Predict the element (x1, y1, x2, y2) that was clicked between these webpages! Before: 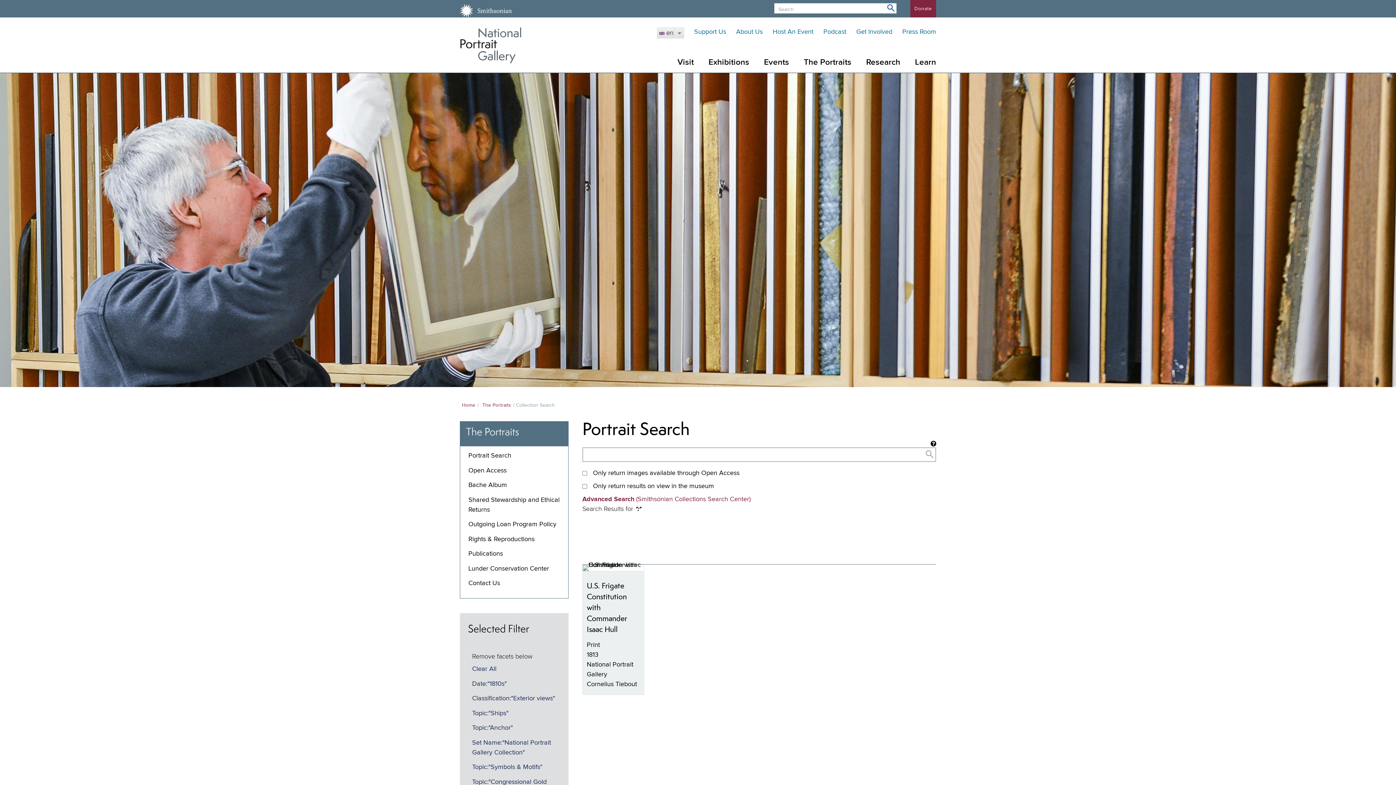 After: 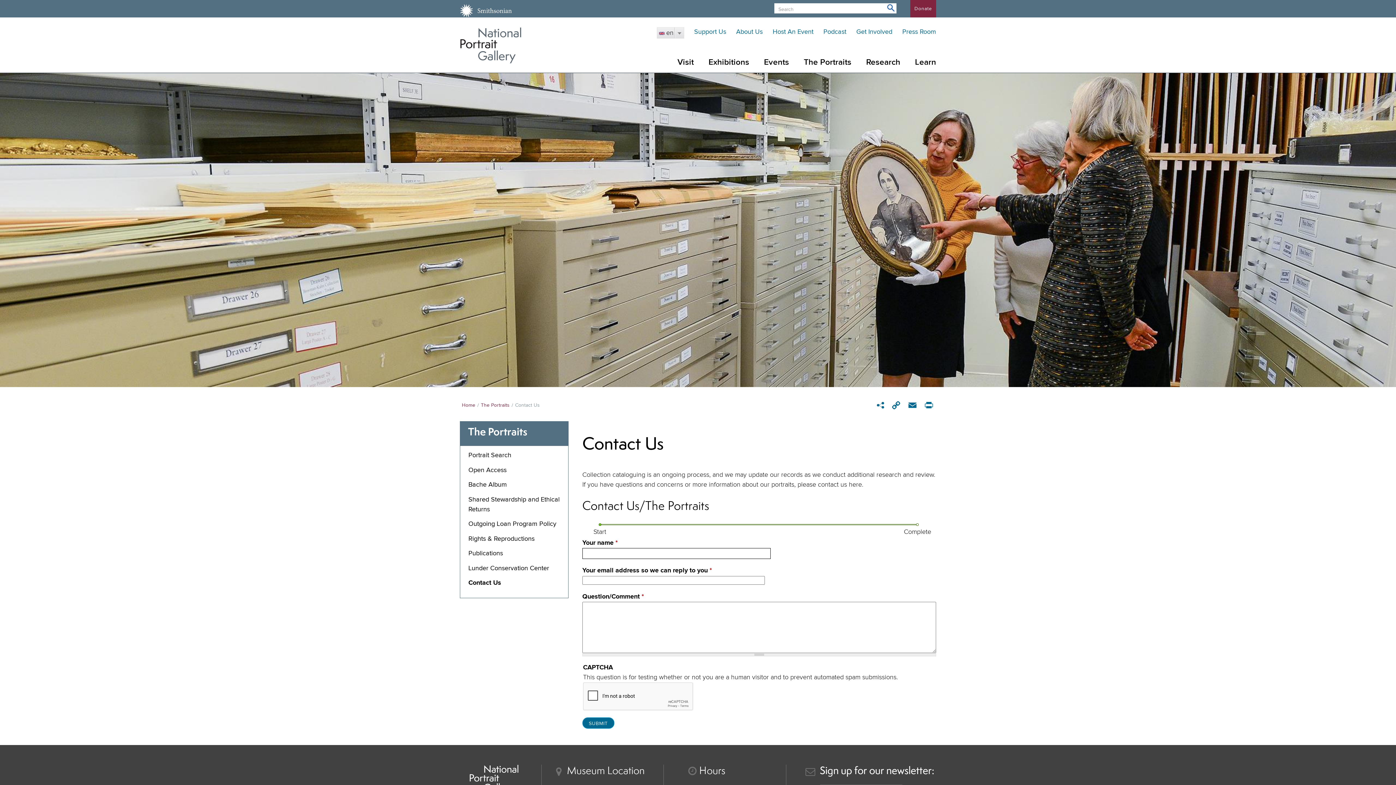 Action: bbox: (468, 580, 500, 587) label: Contact Us